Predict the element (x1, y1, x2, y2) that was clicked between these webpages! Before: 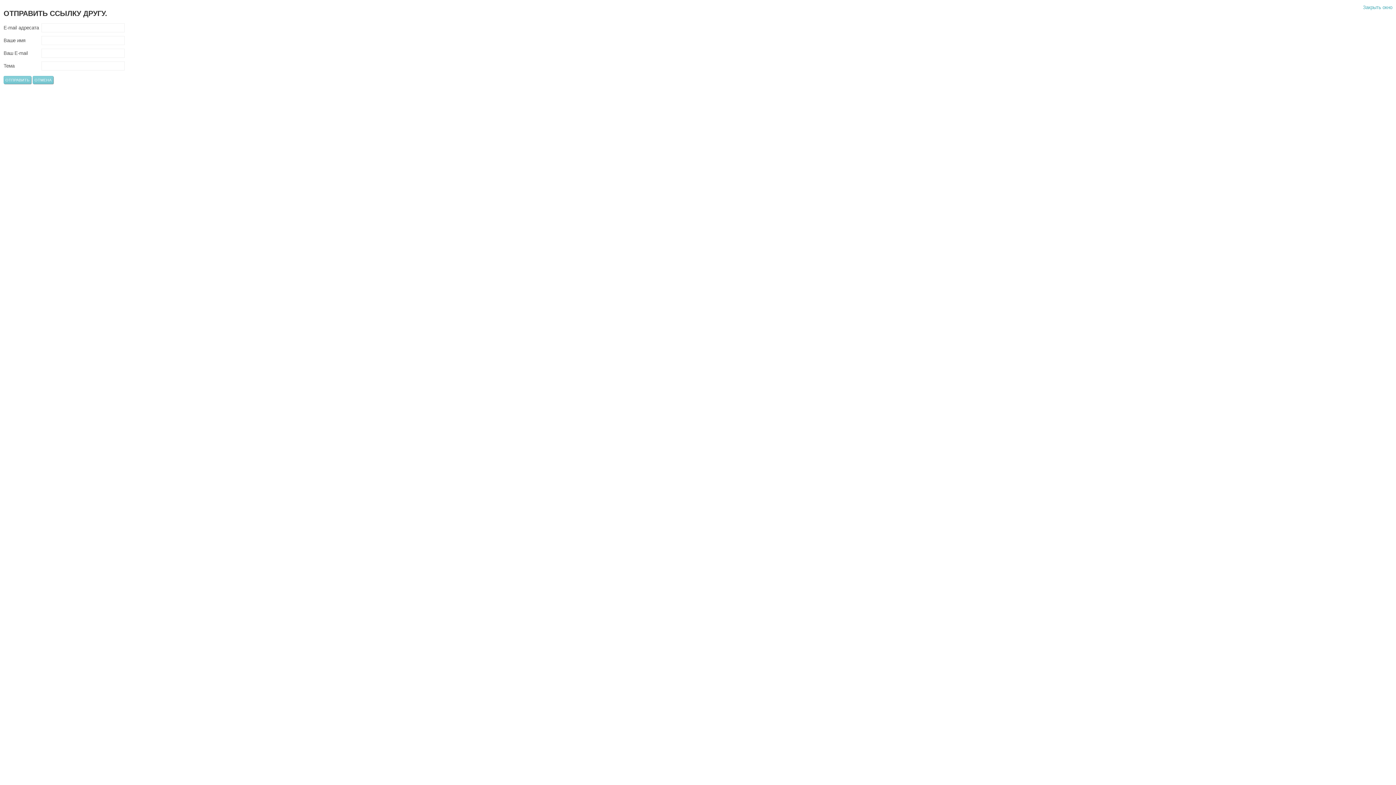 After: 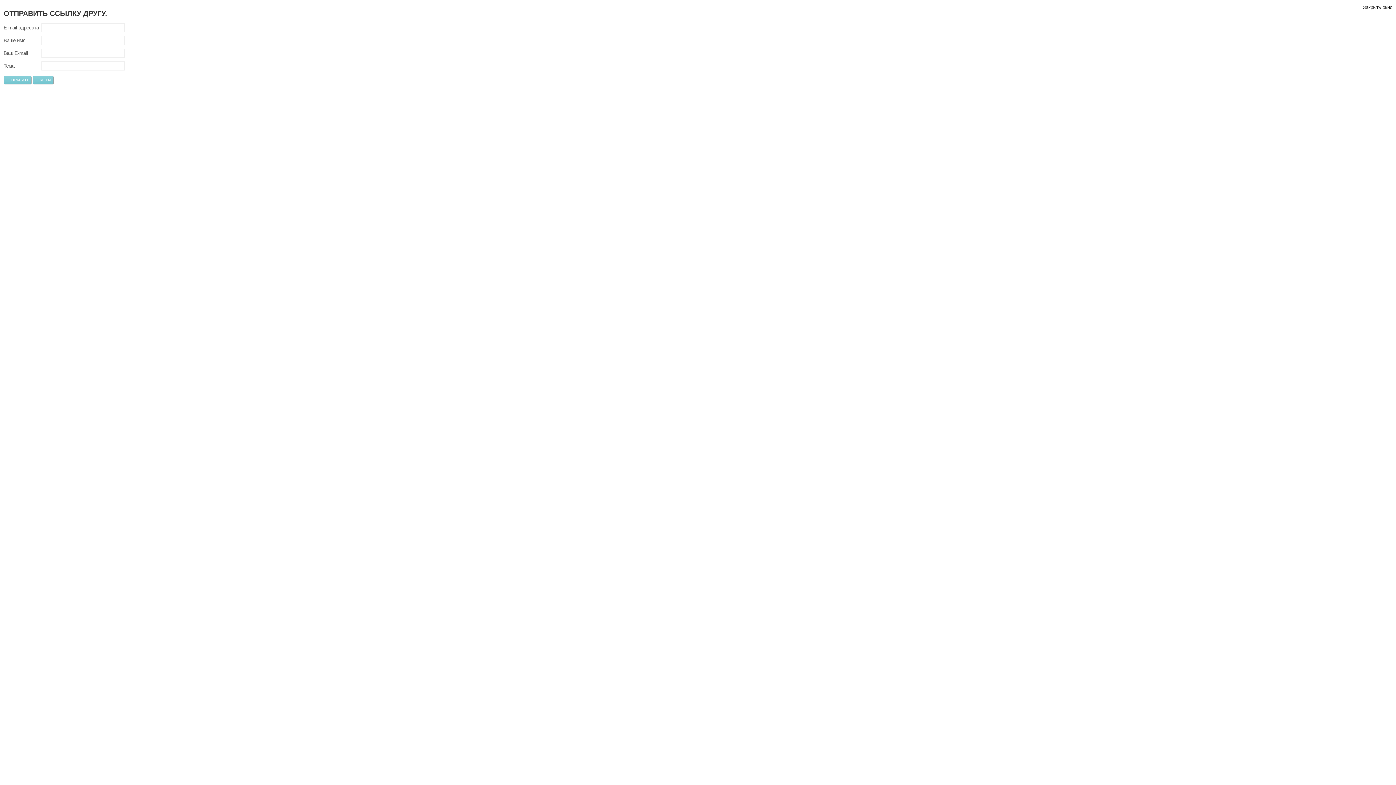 Action: bbox: (1363, 4, 1392, 10) label: Закрыть окно